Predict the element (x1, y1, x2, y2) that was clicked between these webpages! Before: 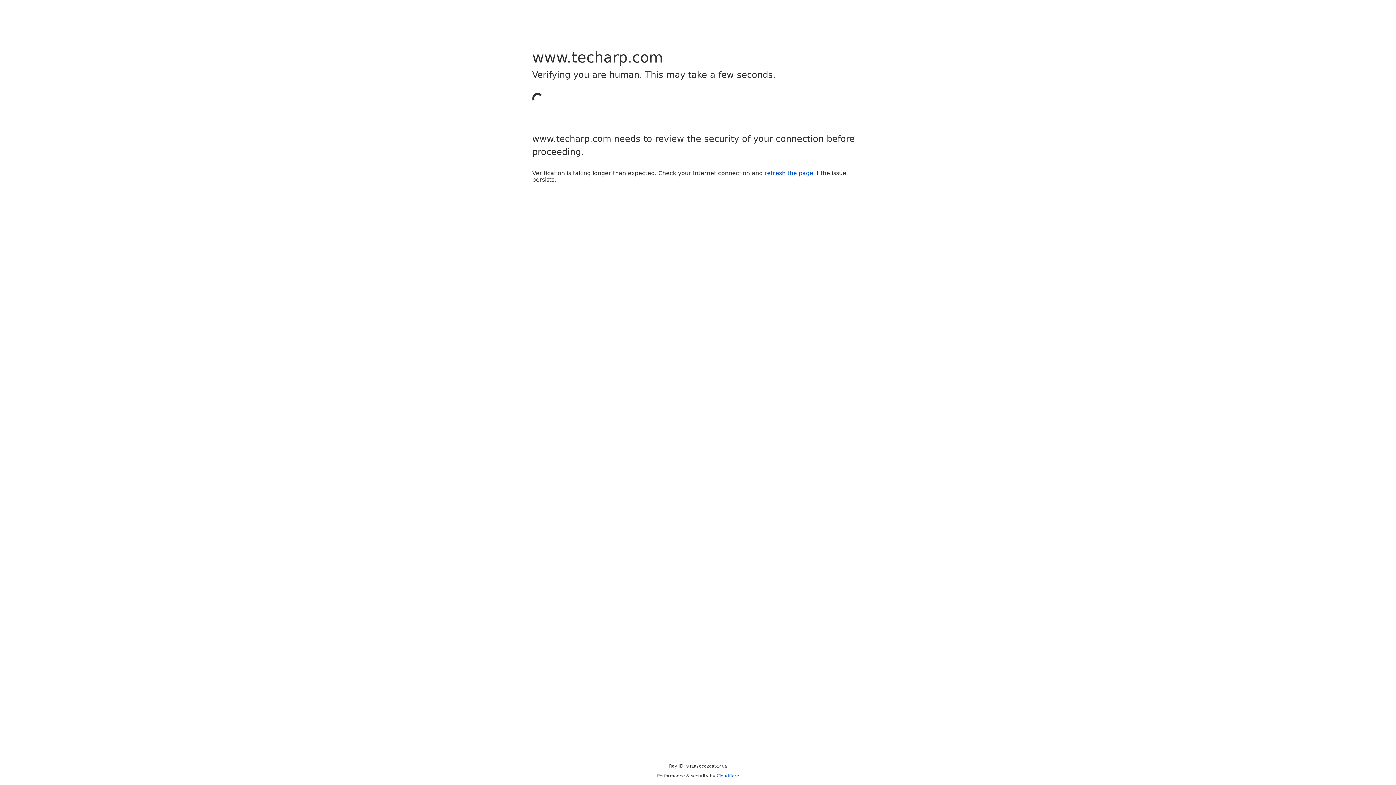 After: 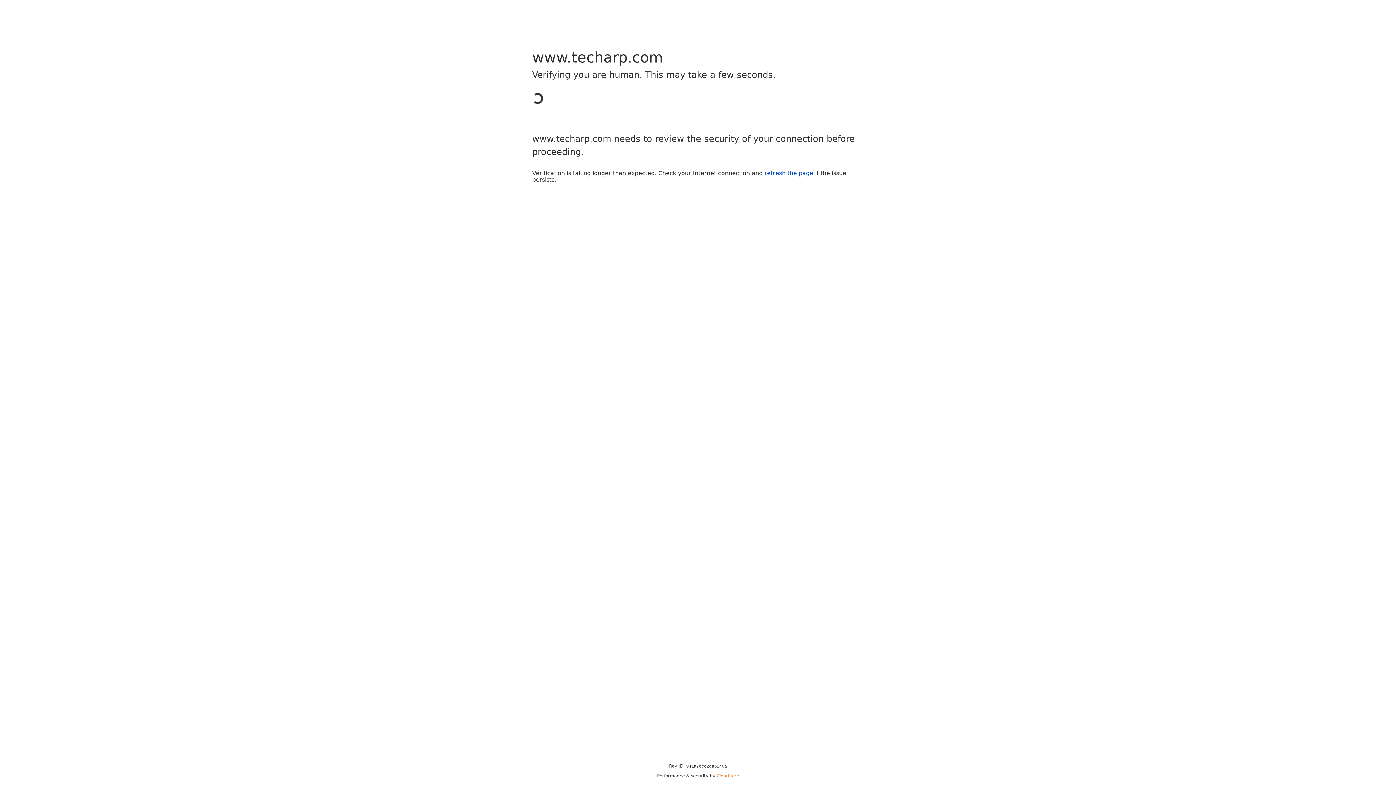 Action: label: Cloudflare bbox: (716, 773, 739, 778)